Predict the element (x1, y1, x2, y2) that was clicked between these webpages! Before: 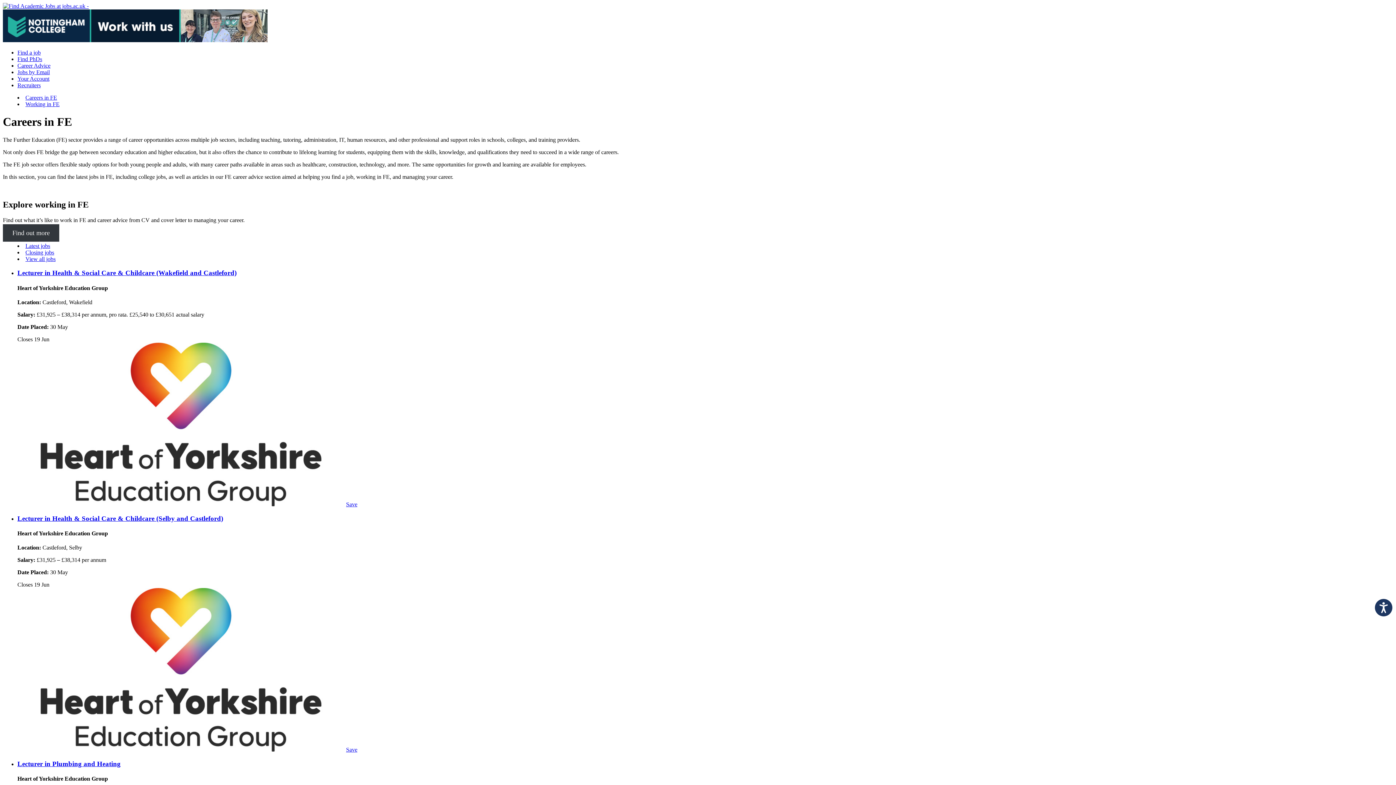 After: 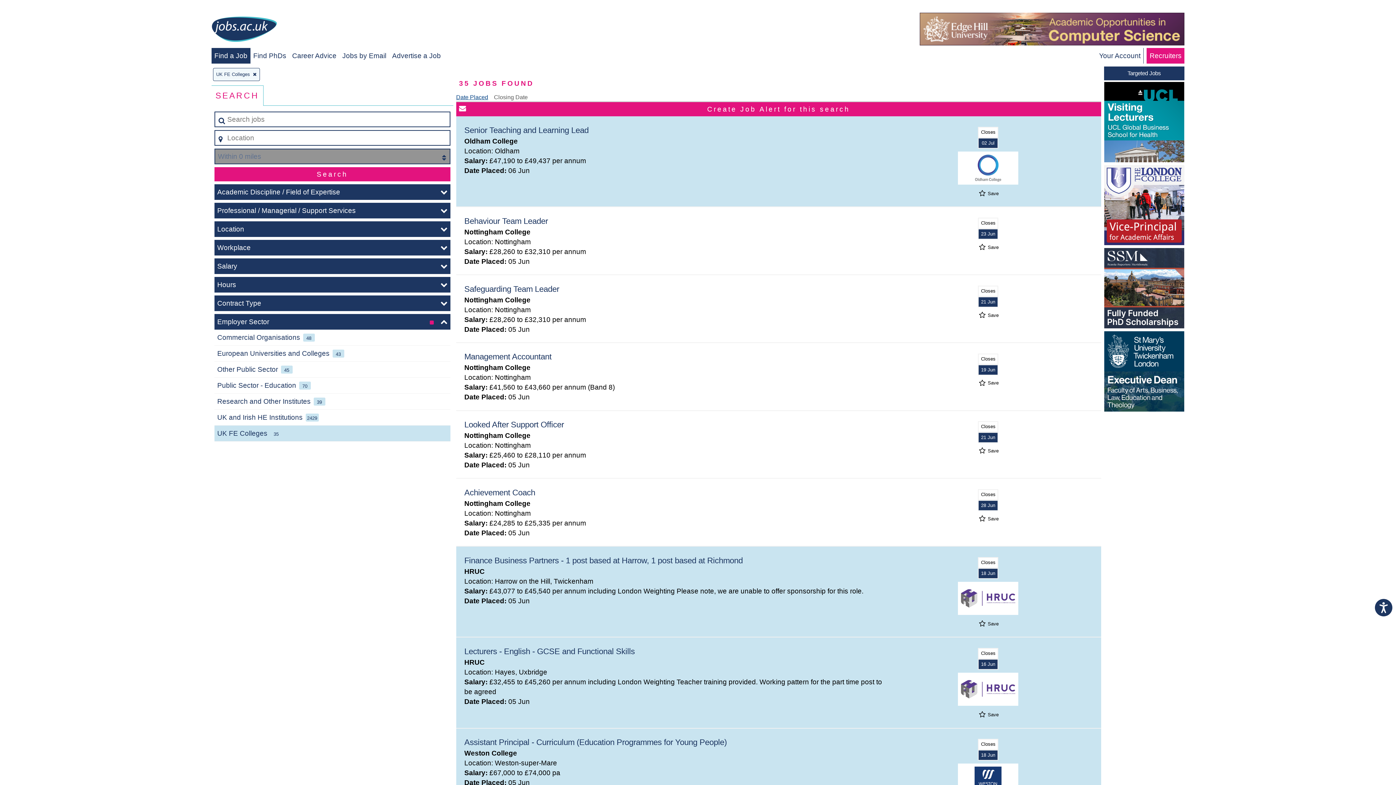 Action: bbox: (25, 255, 55, 262) label: View all jobs